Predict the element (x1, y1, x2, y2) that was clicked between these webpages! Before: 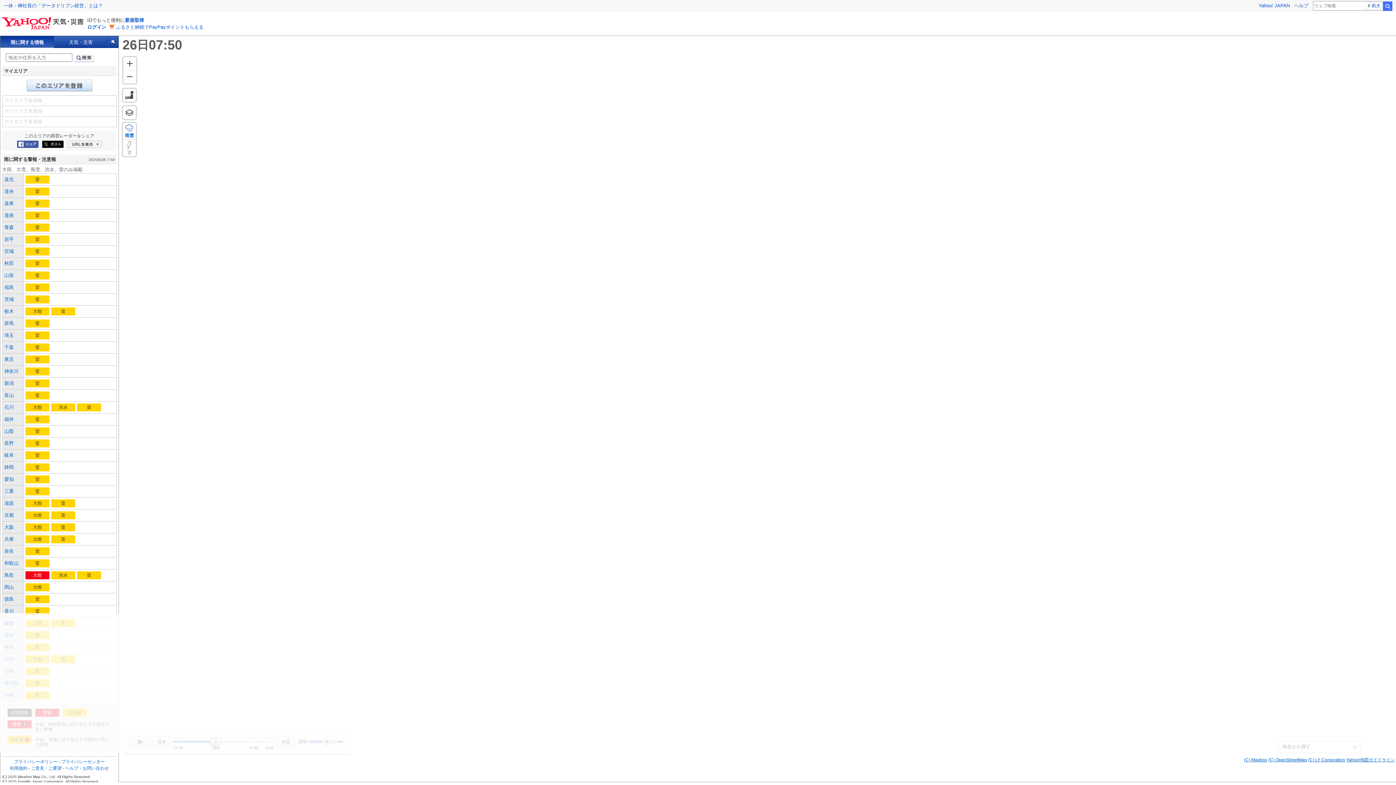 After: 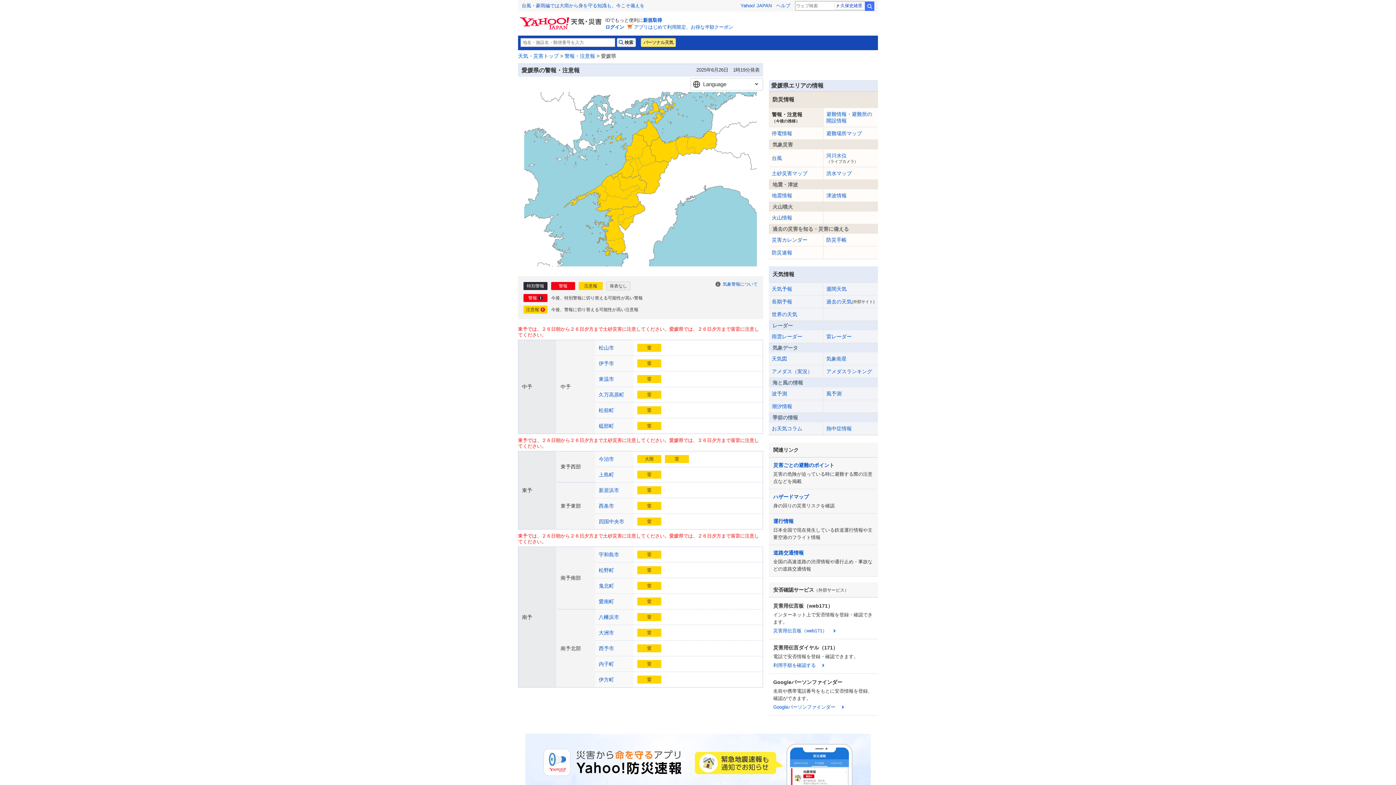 Action: label: 愛媛 bbox: (4, 620, 13, 626)